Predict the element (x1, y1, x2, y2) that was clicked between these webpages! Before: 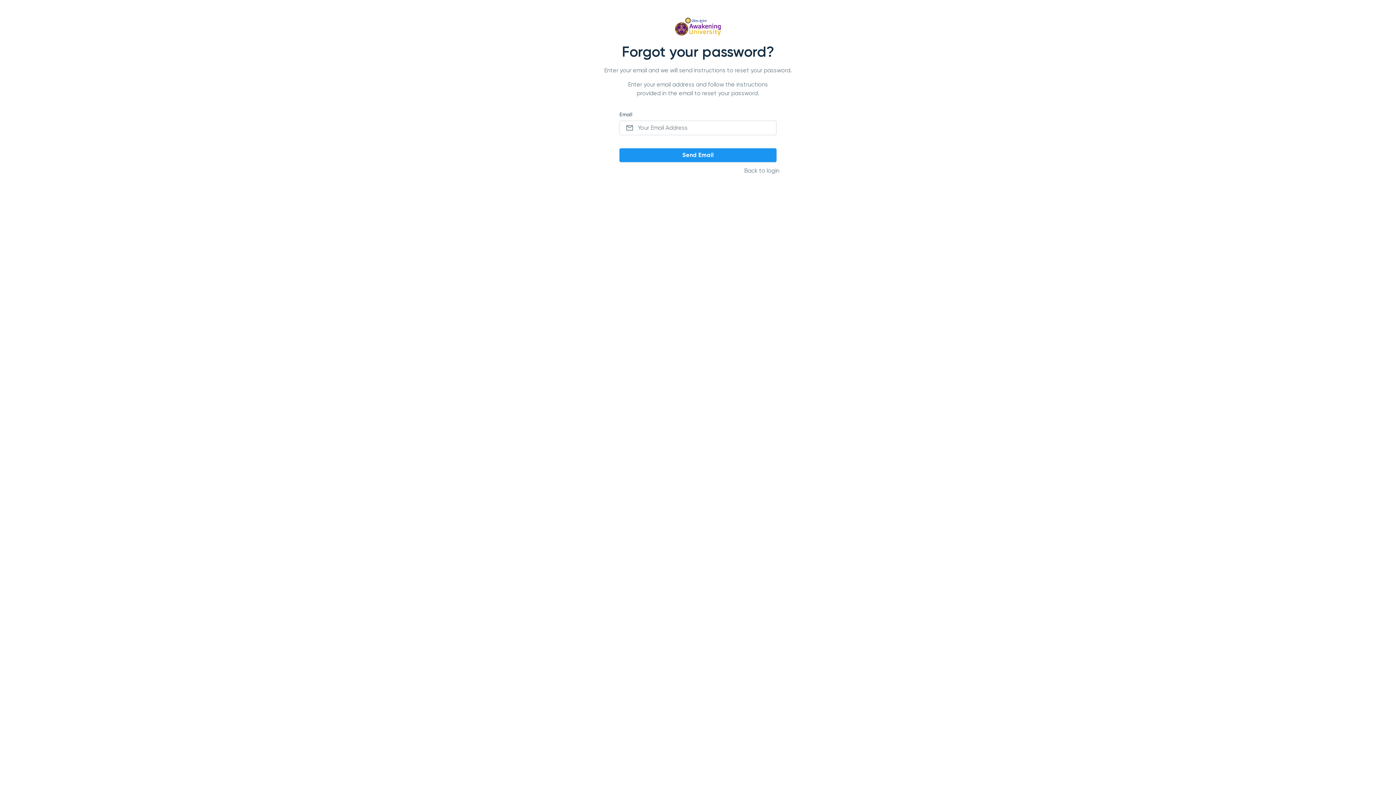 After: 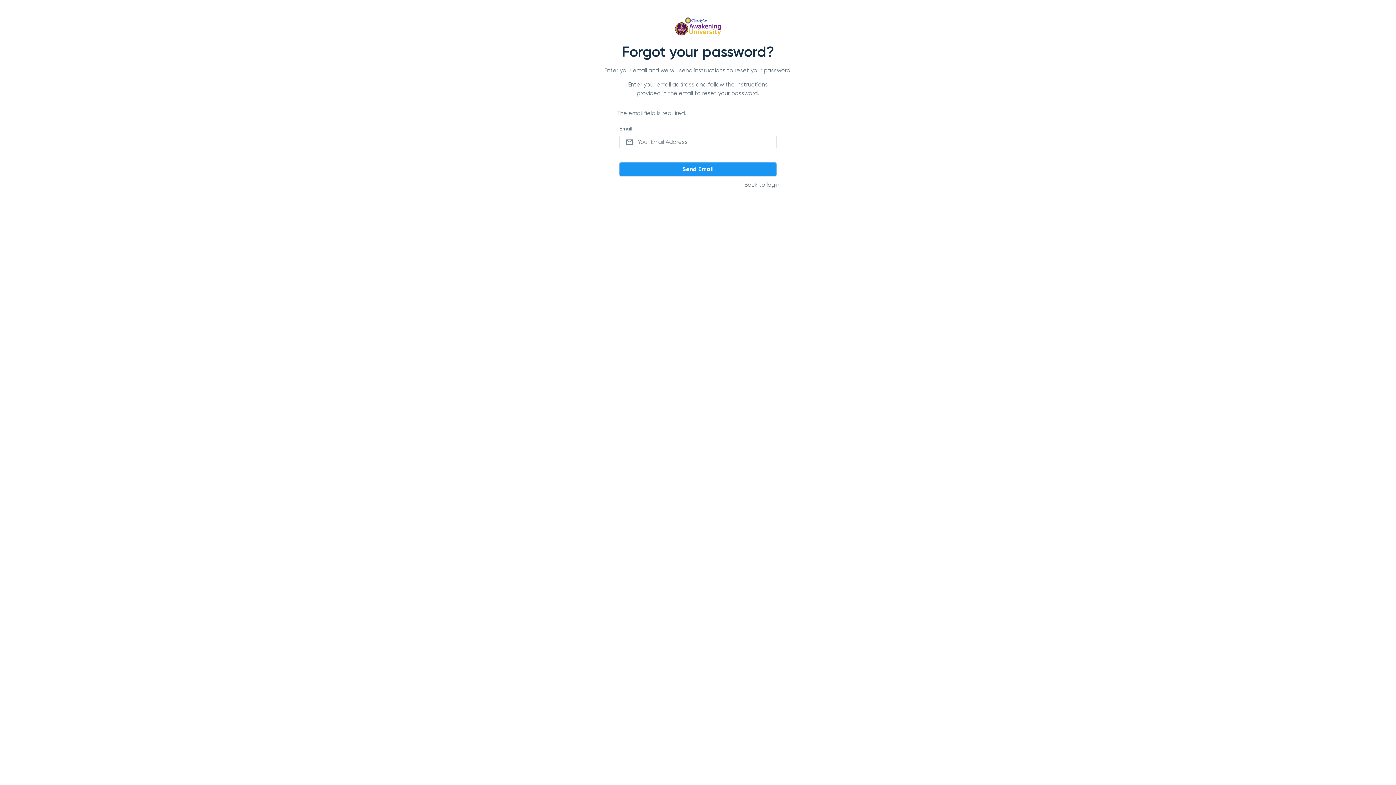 Action: bbox: (619, 148, 776, 162) label: Send Email